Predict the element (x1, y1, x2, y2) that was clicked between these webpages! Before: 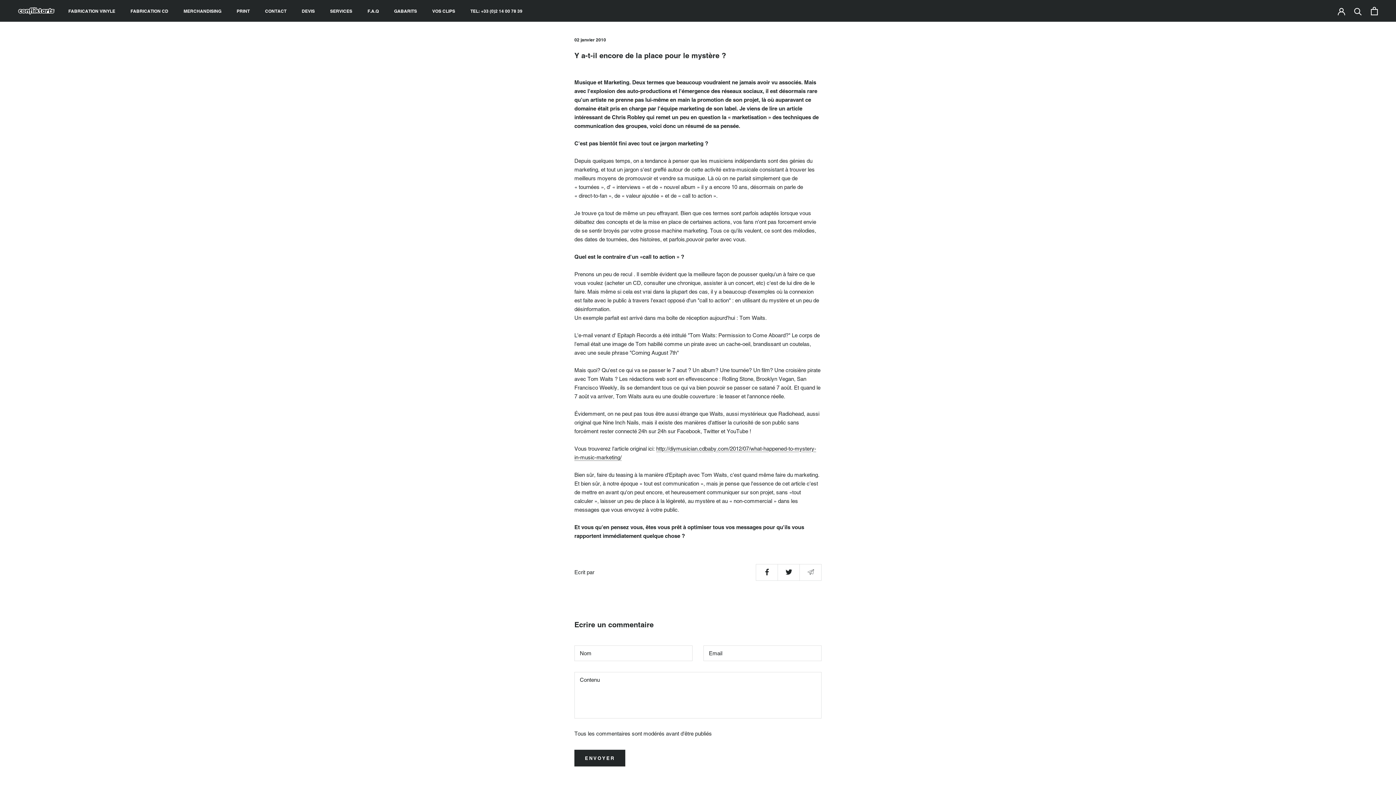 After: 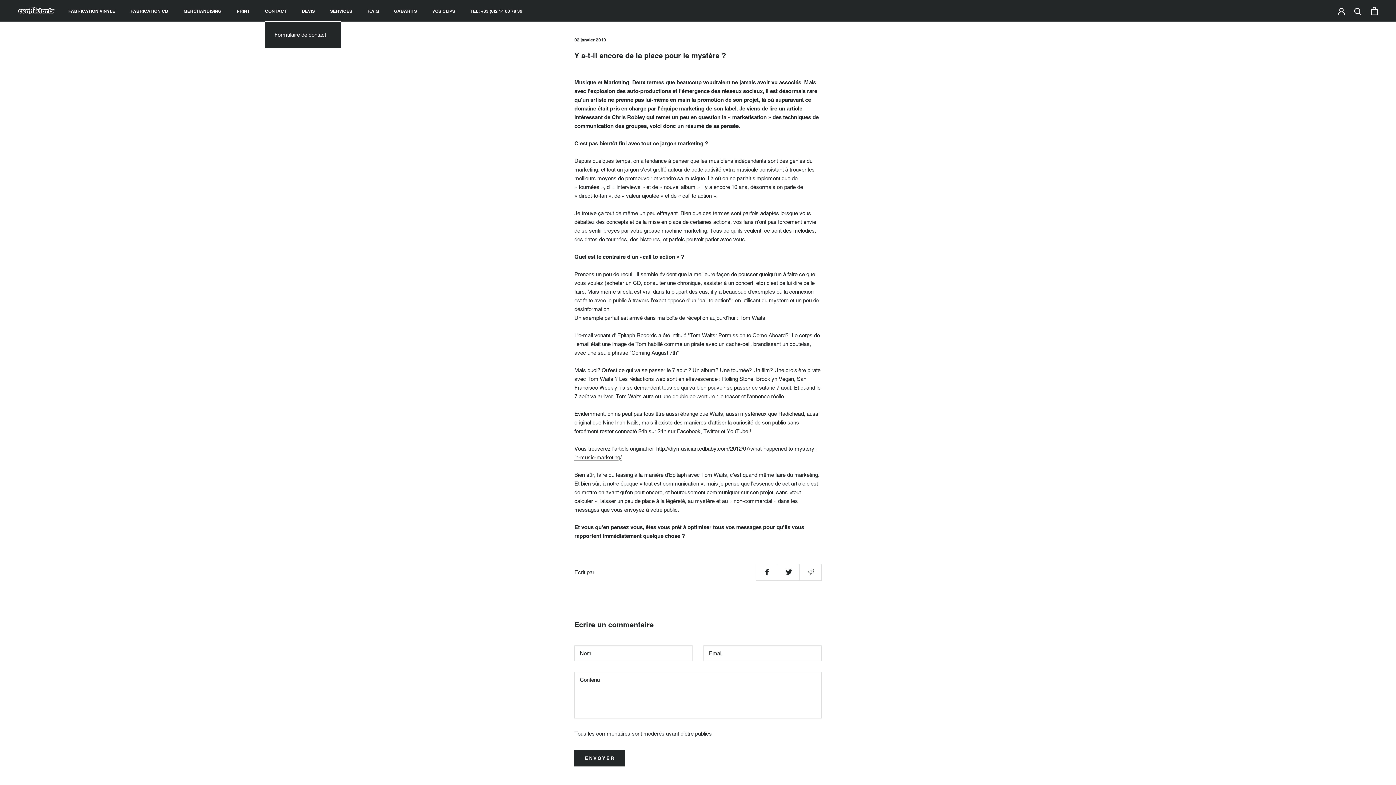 Action: bbox: (265, 8, 286, 13) label: CONTACT